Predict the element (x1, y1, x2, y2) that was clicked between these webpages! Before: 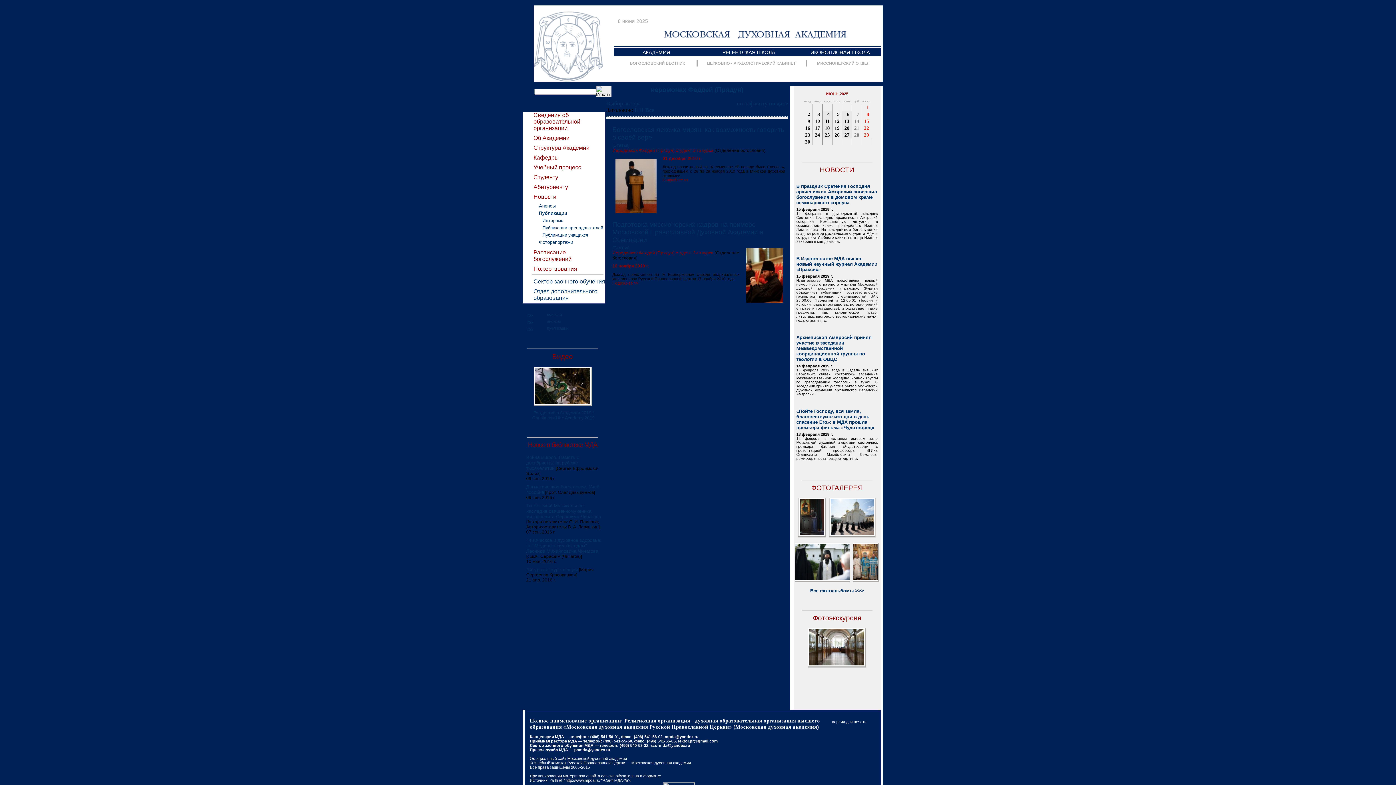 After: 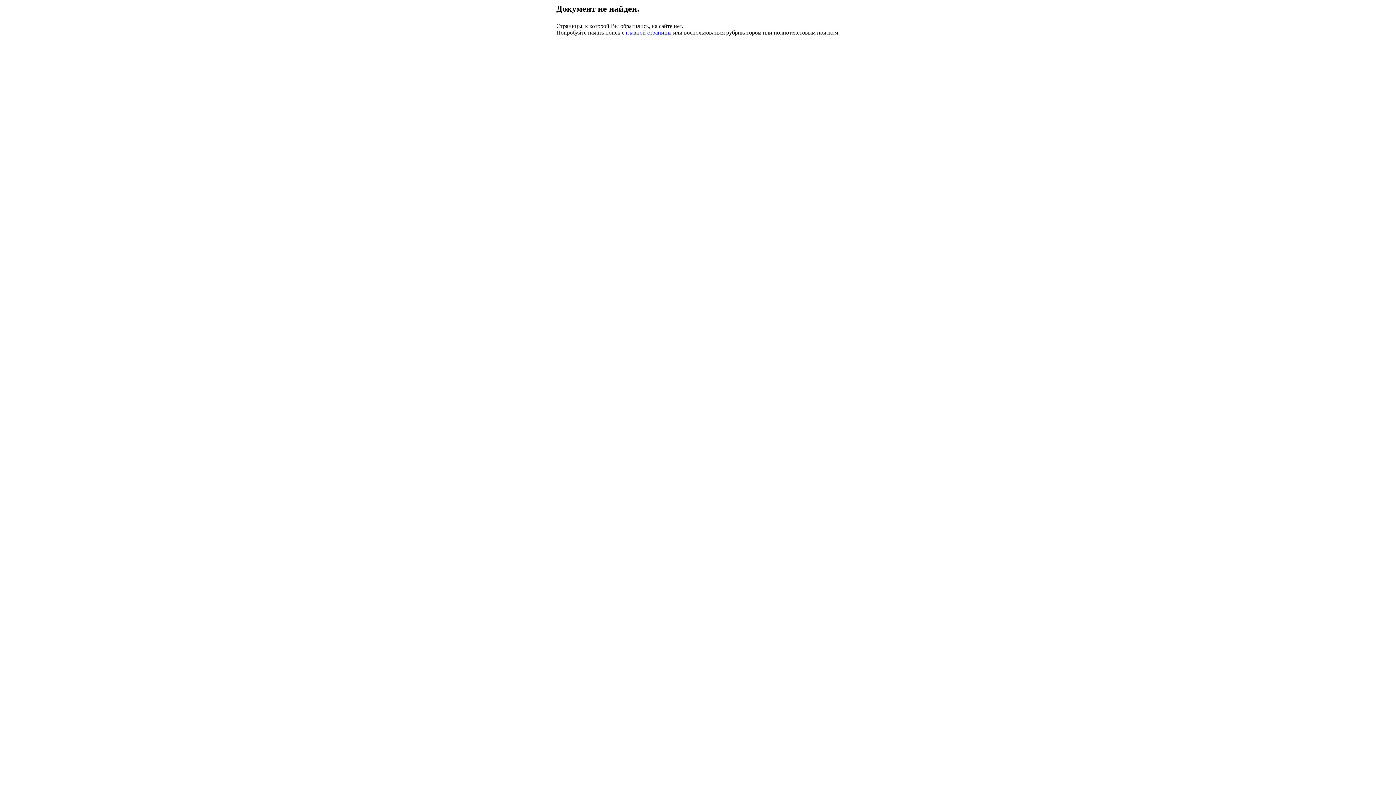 Action: bbox: (814, 125, 820, 130) label: 17